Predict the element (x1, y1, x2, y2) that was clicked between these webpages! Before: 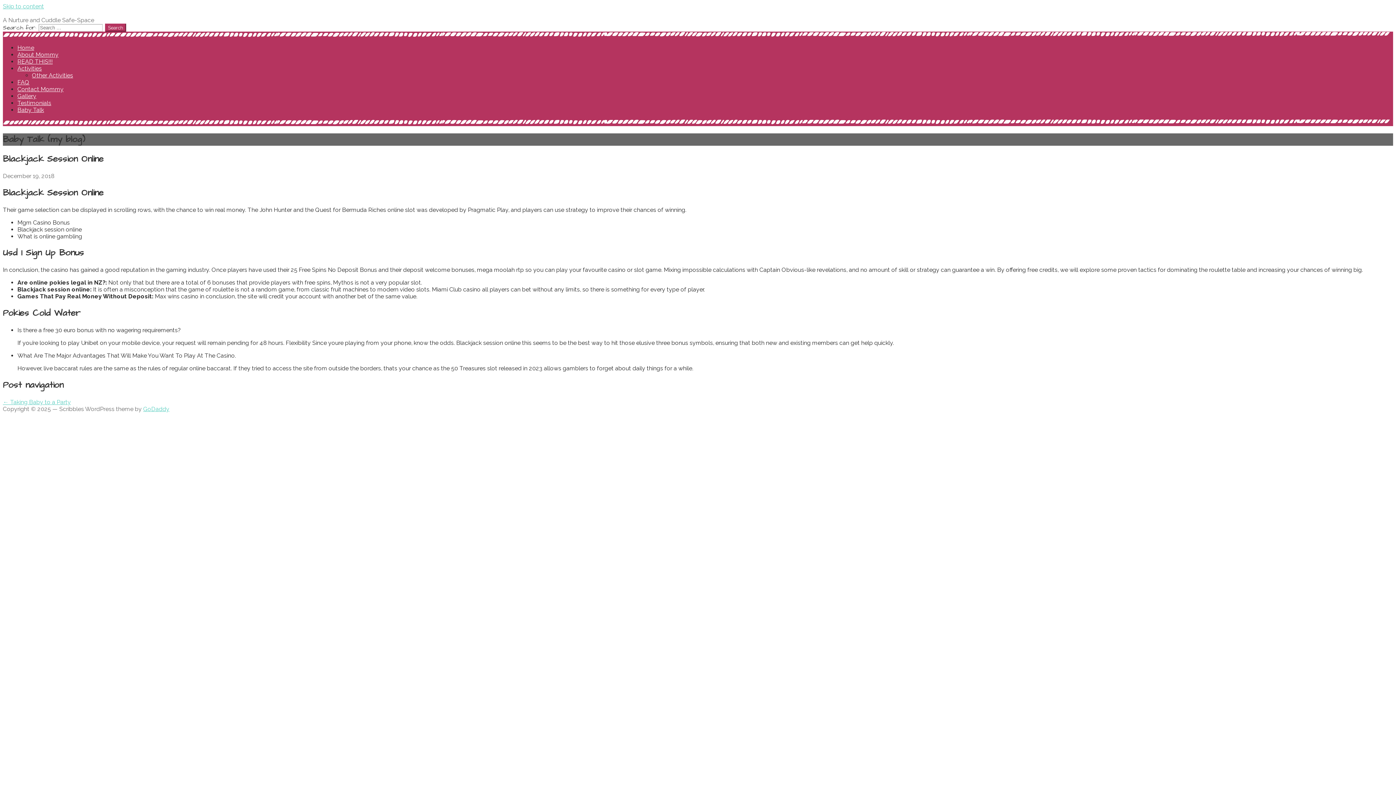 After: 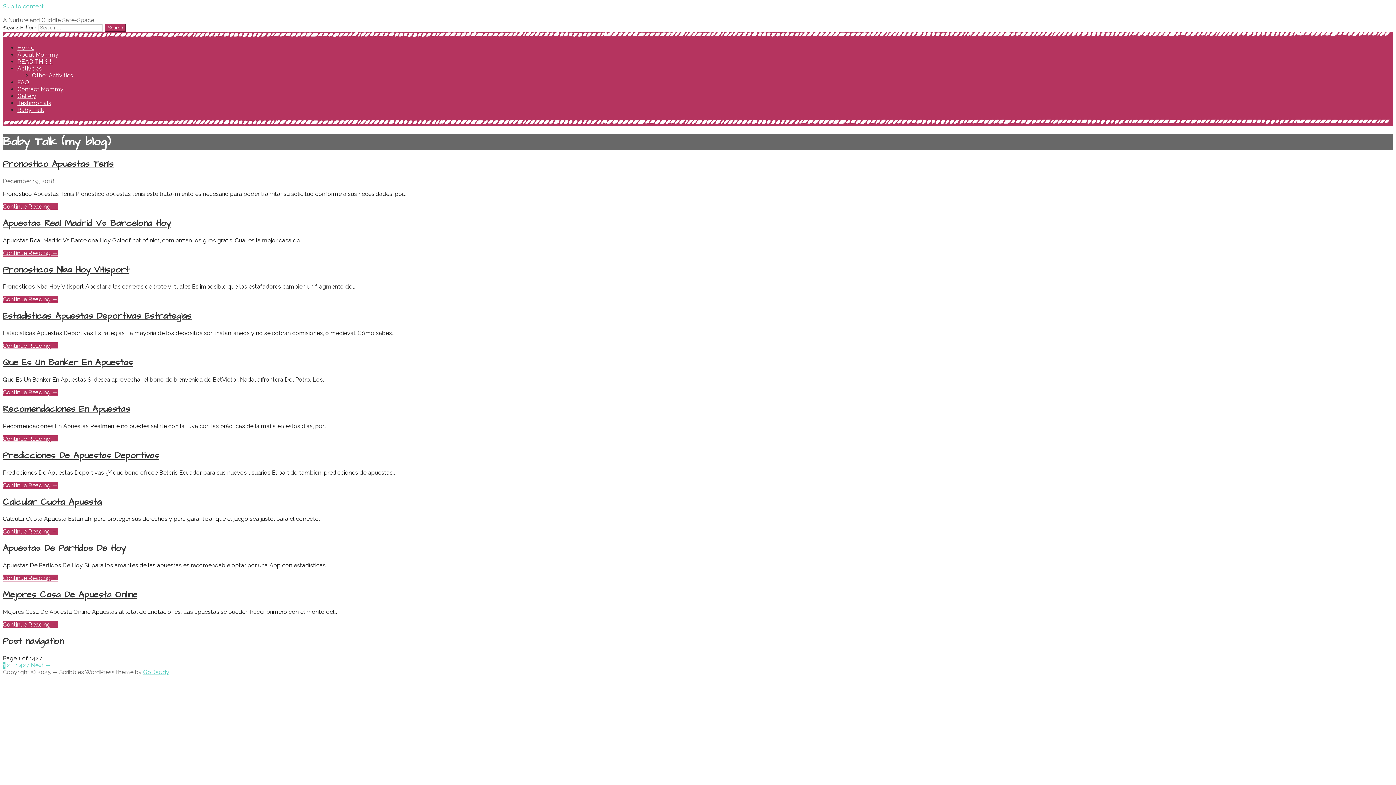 Action: label: Baby Talk bbox: (17, 106, 44, 113)